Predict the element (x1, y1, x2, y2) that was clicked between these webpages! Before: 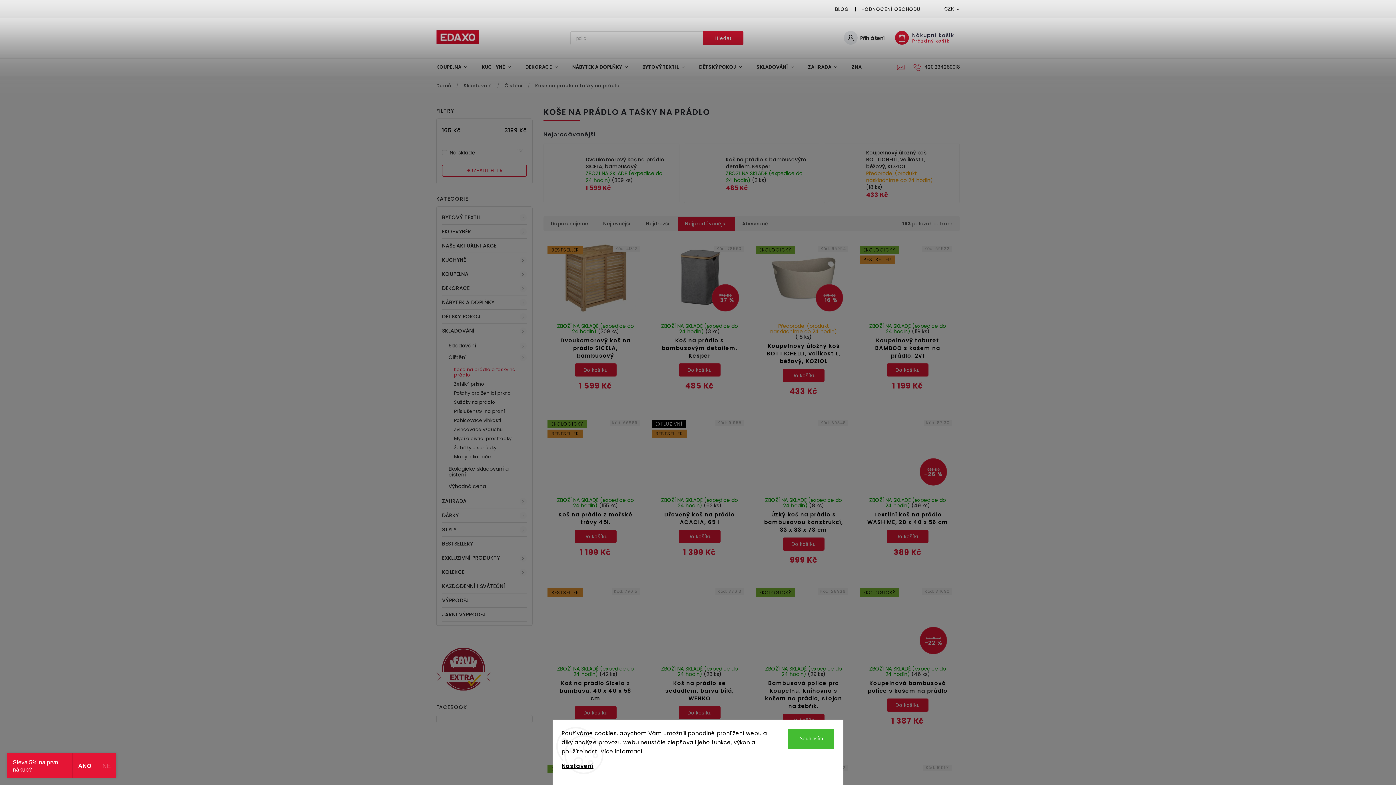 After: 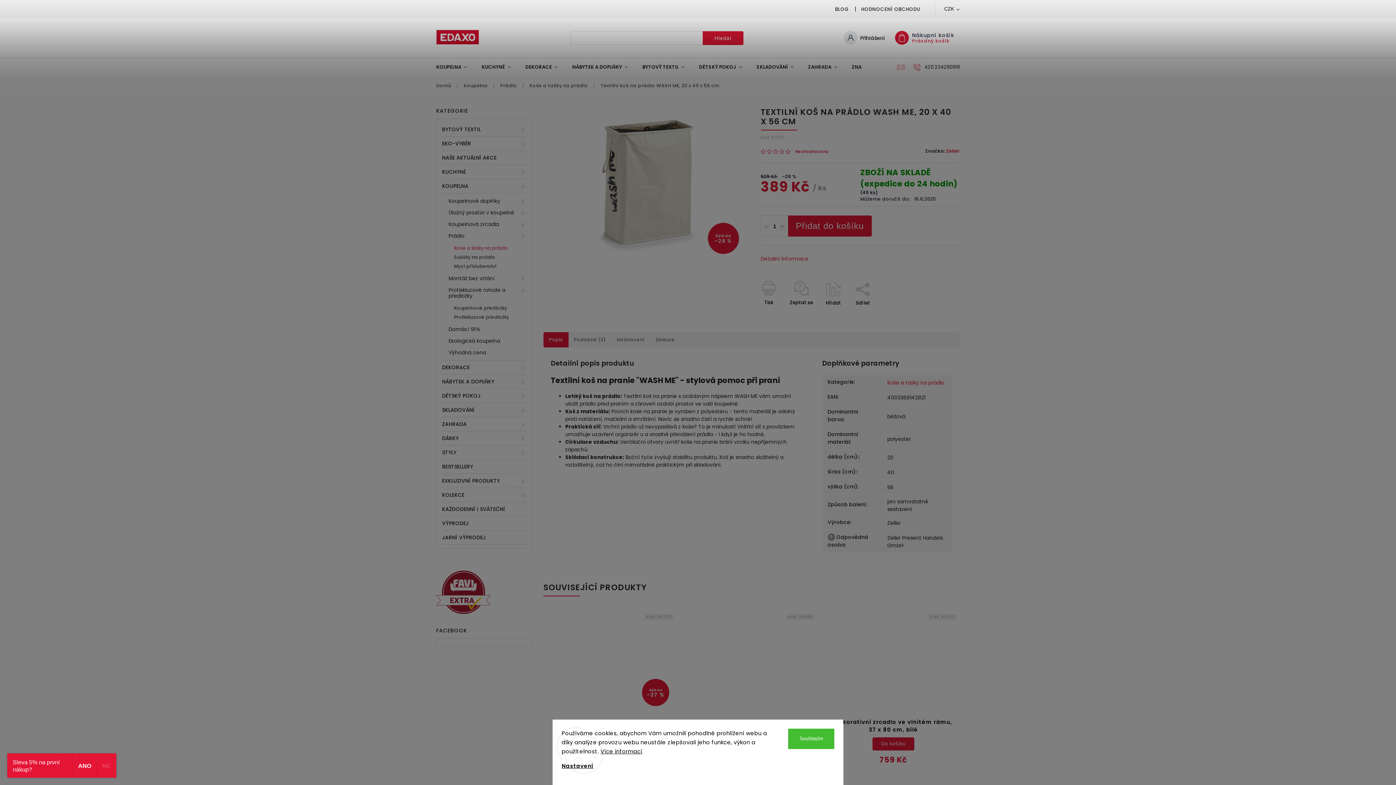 Action: bbox: (860, 416, 955, 490) label: 529 Kč
–26 %